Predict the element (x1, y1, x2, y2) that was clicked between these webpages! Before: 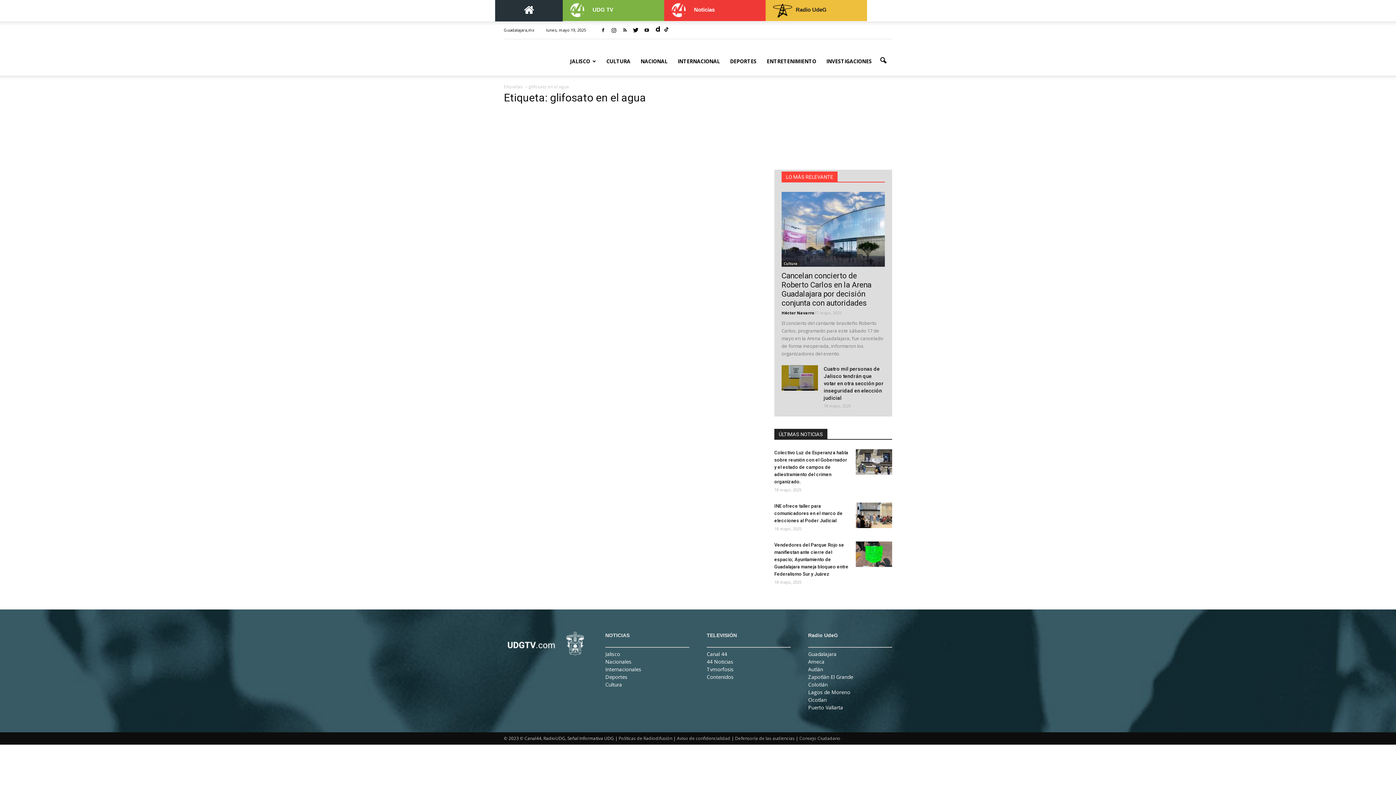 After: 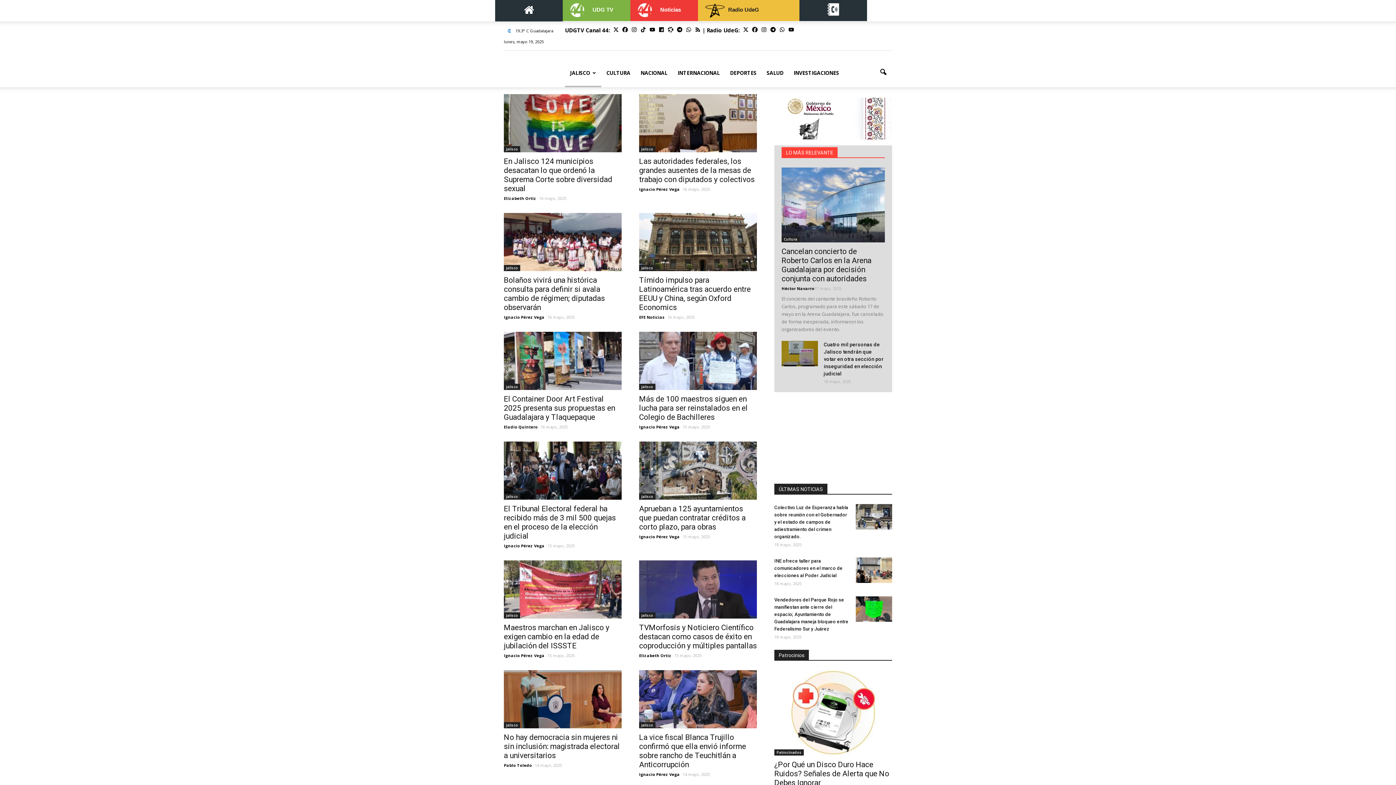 Action: label: JALISCO bbox: (565, 57, 601, 64)